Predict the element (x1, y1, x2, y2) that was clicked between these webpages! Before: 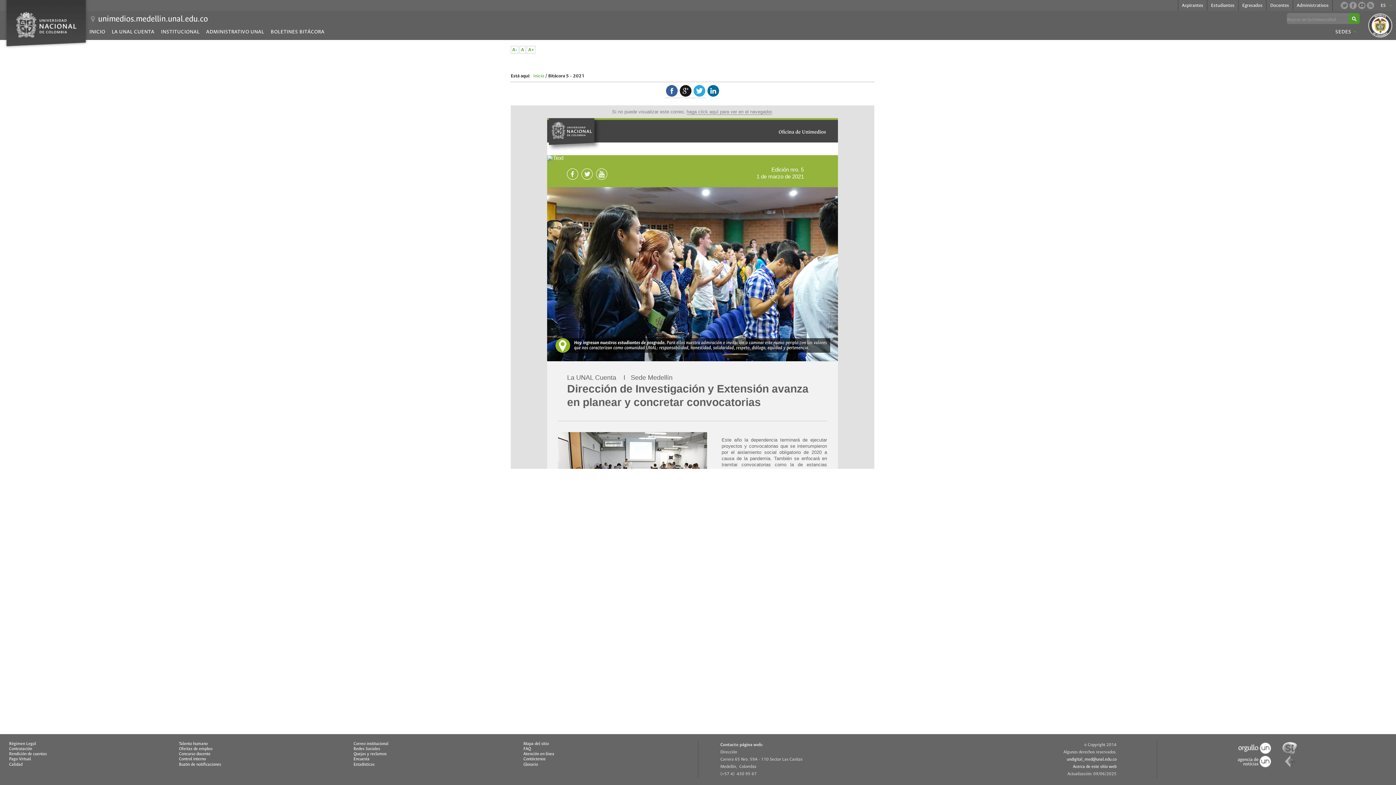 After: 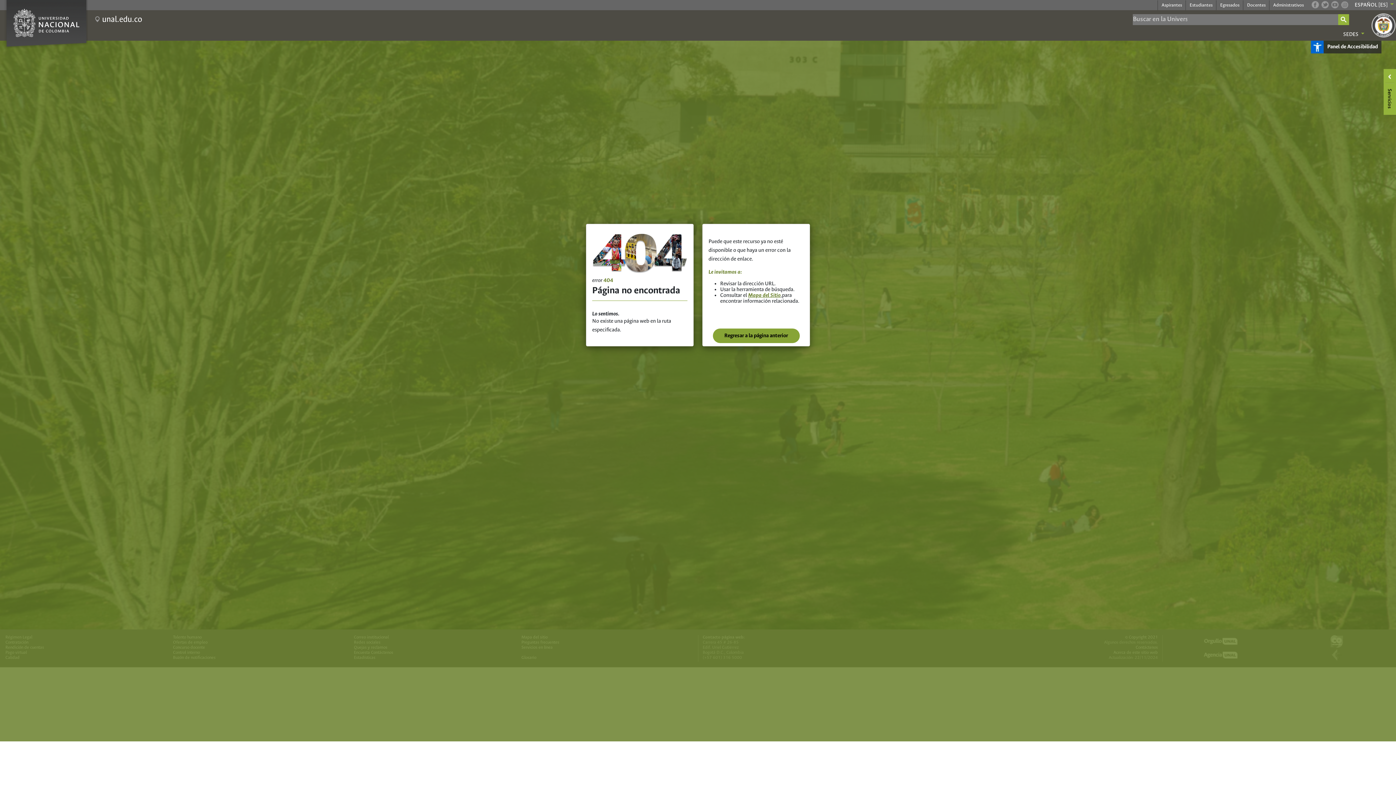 Action: bbox: (353, 752, 386, 756) label: Quejas y reclamos